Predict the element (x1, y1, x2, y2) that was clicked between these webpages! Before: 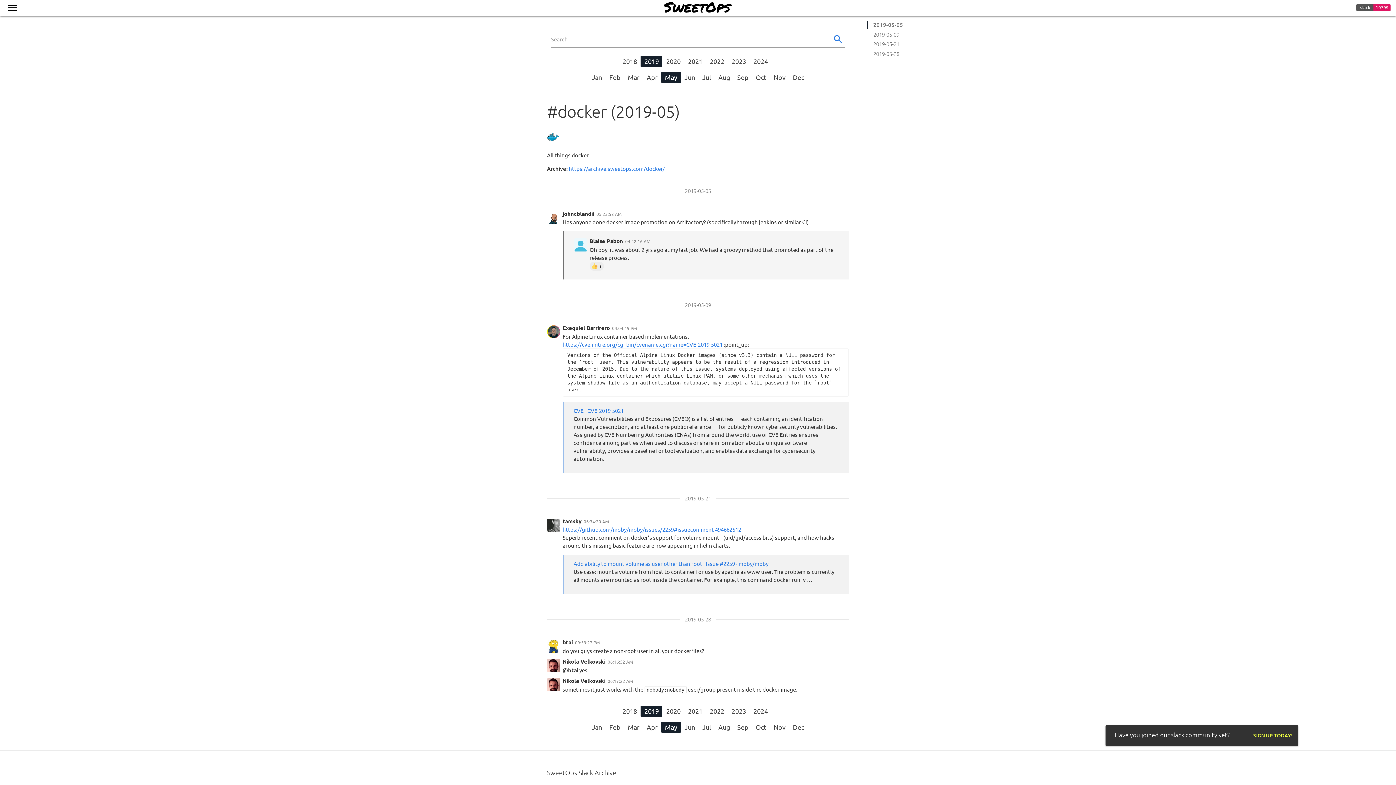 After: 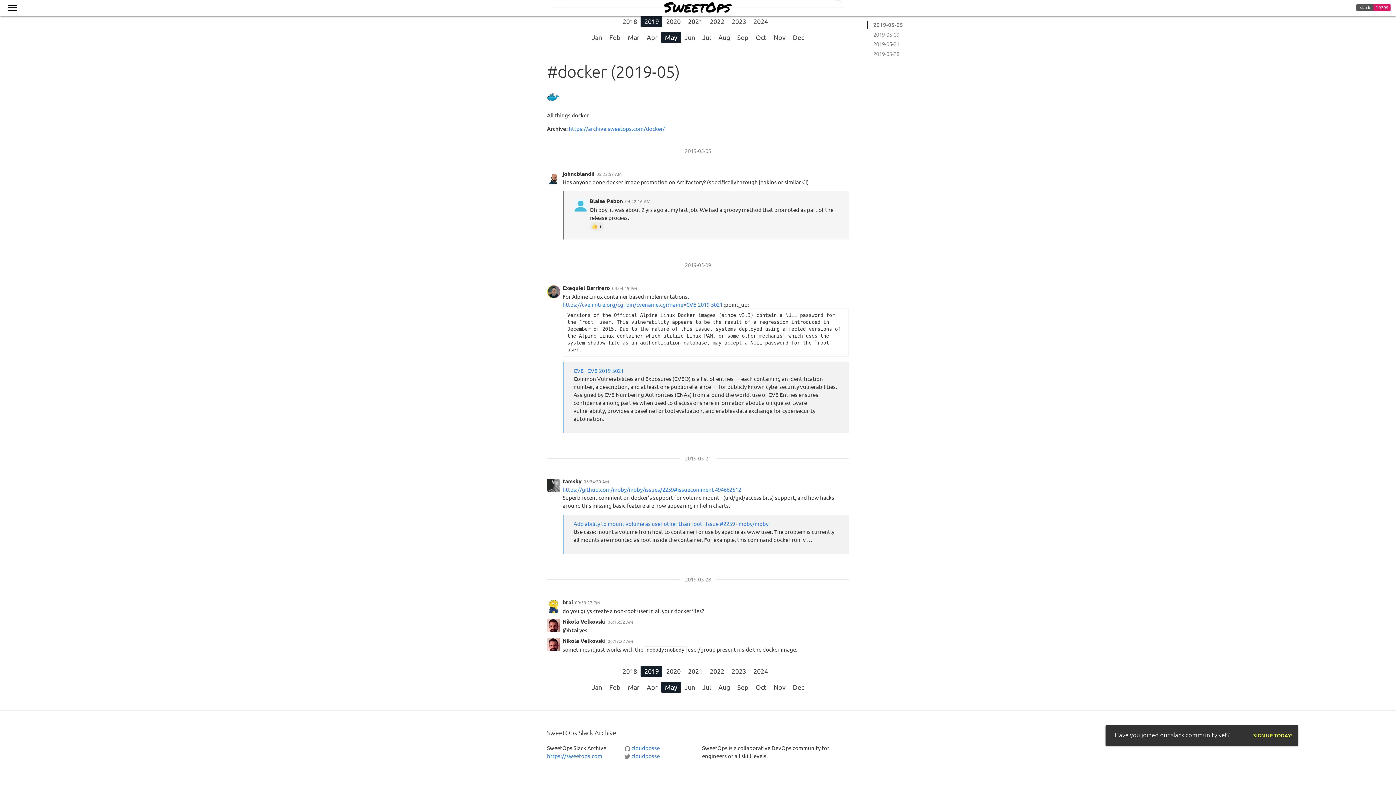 Action: label: 05:23:52 AM bbox: (596, 211, 621, 216)